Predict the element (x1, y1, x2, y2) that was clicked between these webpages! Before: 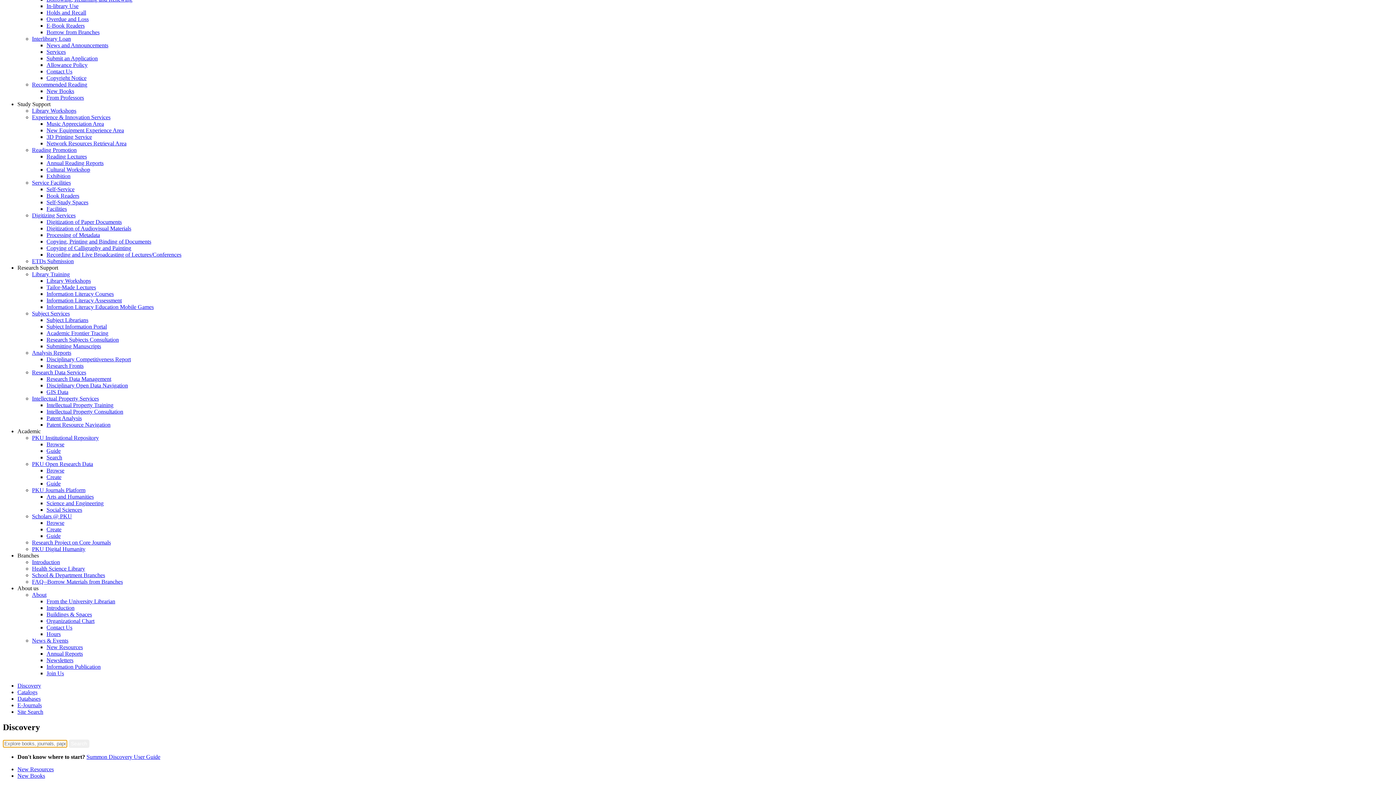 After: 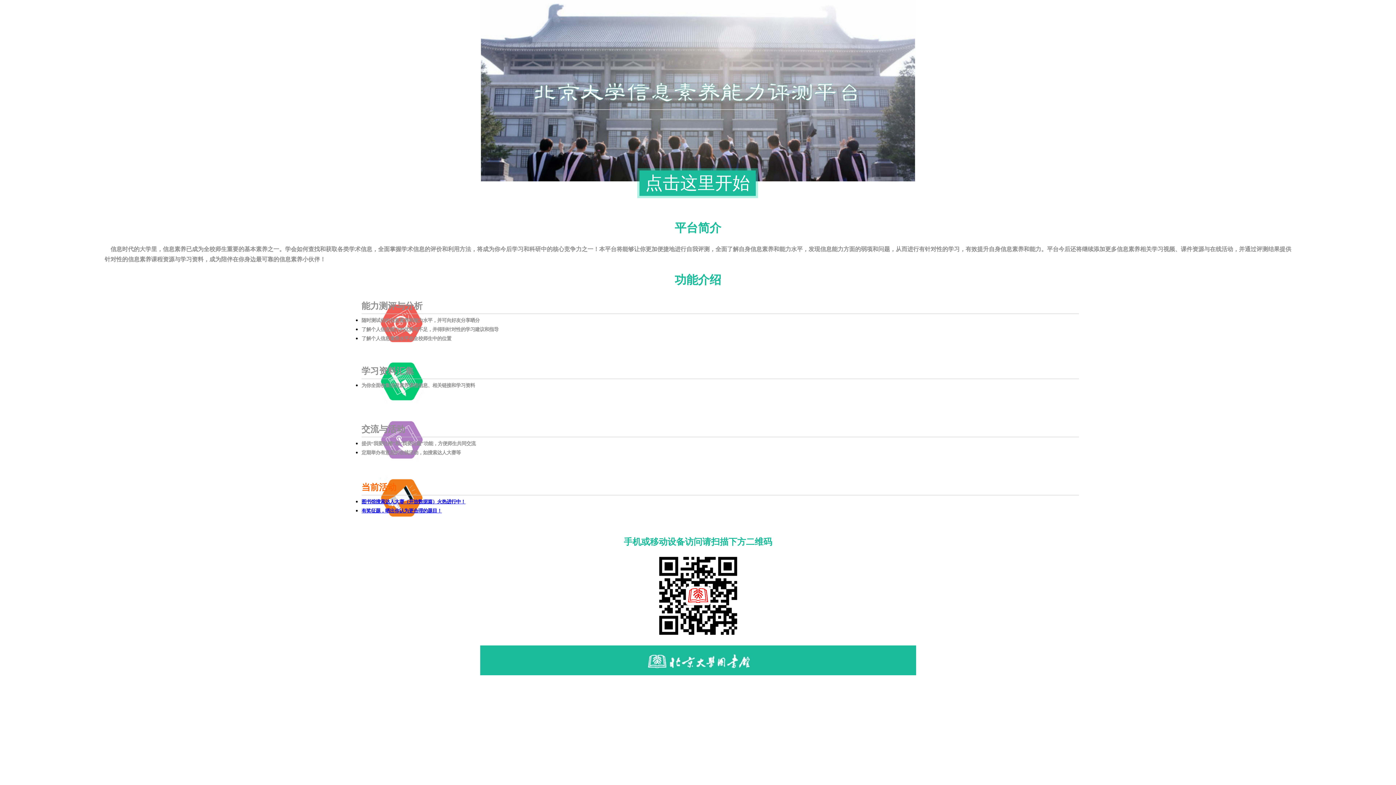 Action: label: Information Literacy Assessment bbox: (46, 297, 121, 303)